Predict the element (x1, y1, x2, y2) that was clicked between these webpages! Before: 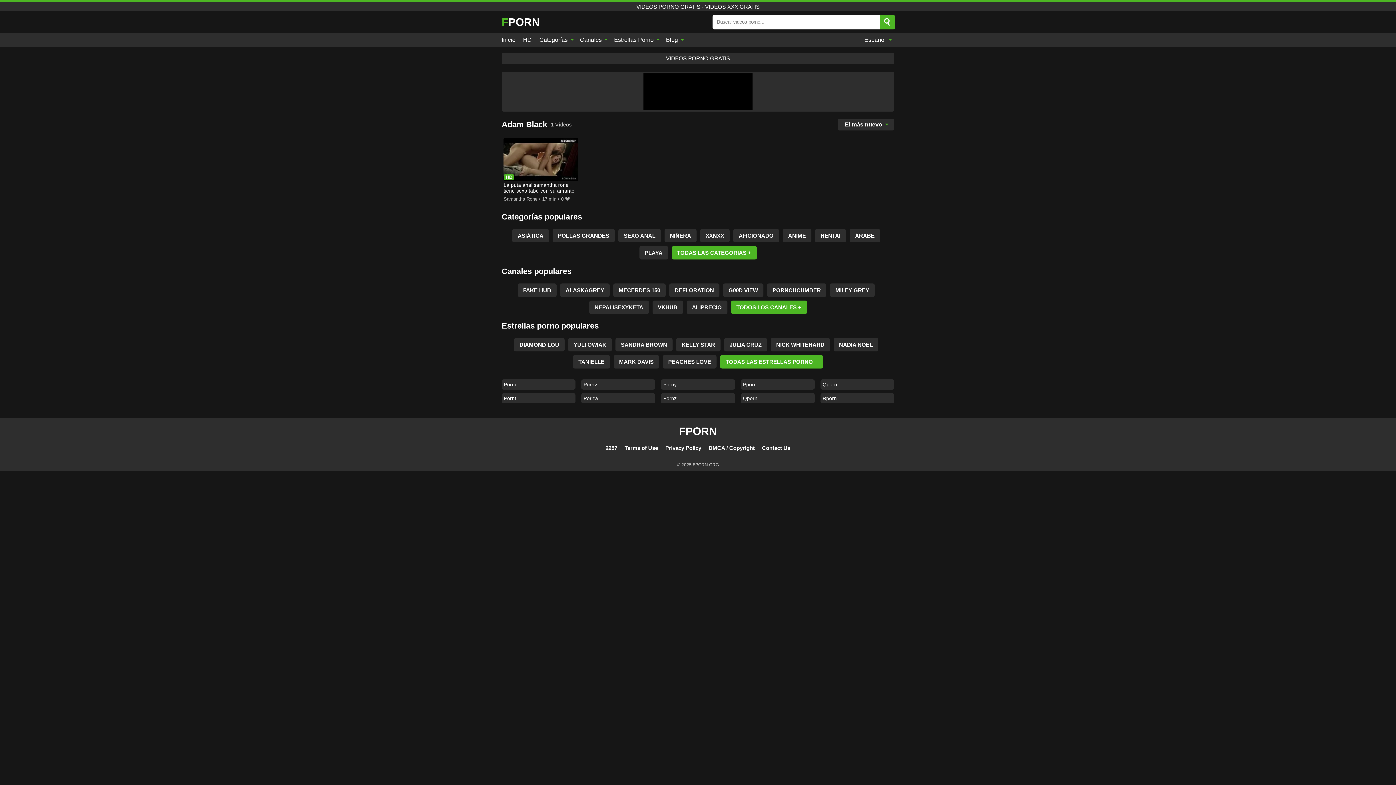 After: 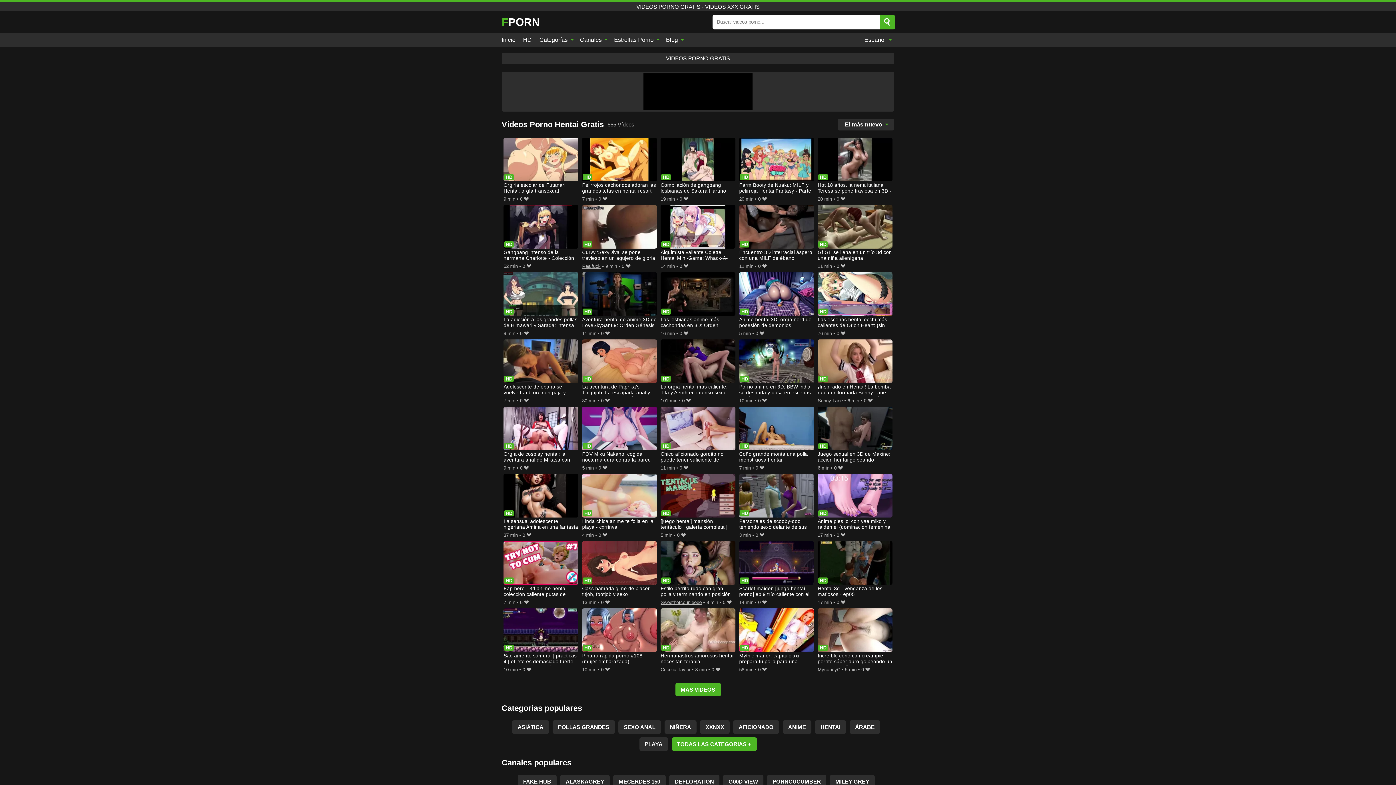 Action: bbox: (815, 229, 846, 242) label: HENTAI